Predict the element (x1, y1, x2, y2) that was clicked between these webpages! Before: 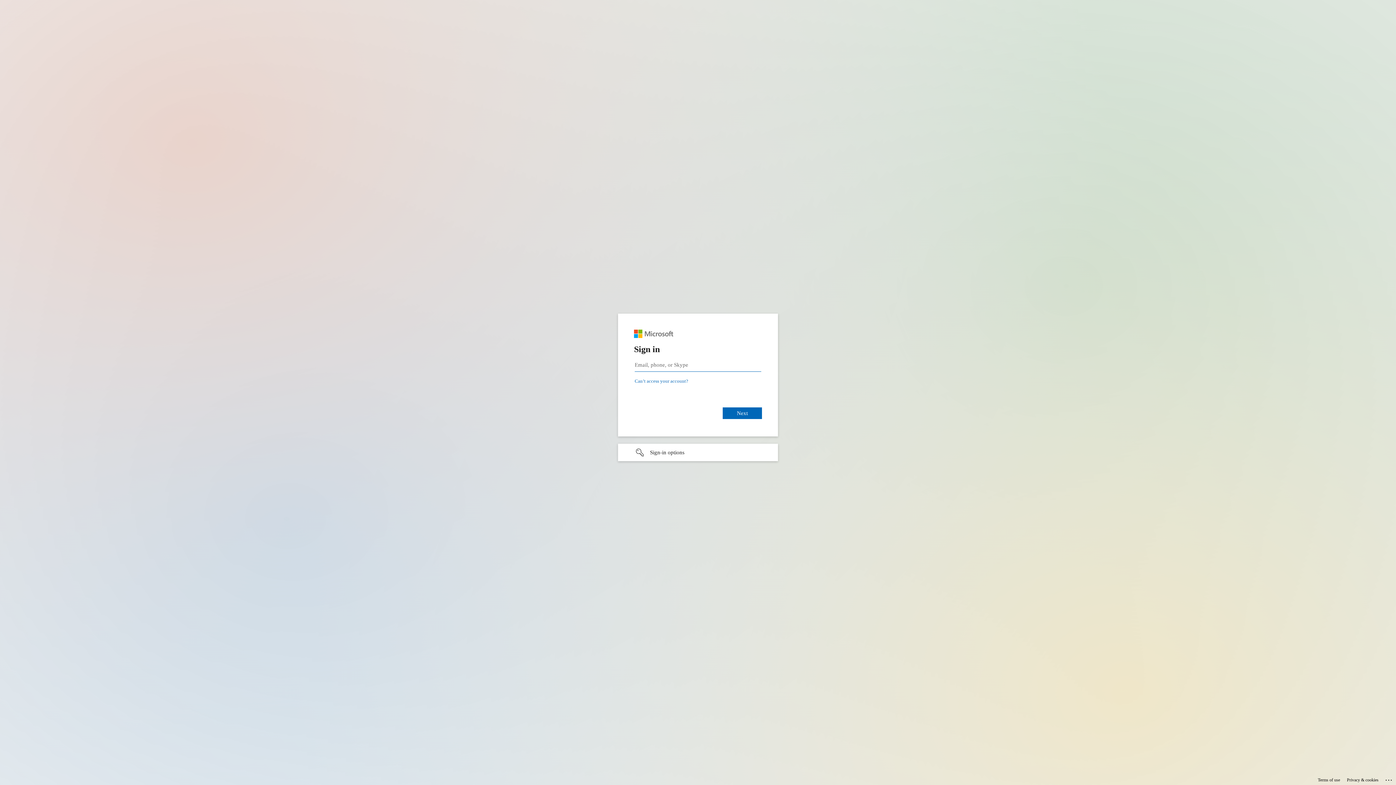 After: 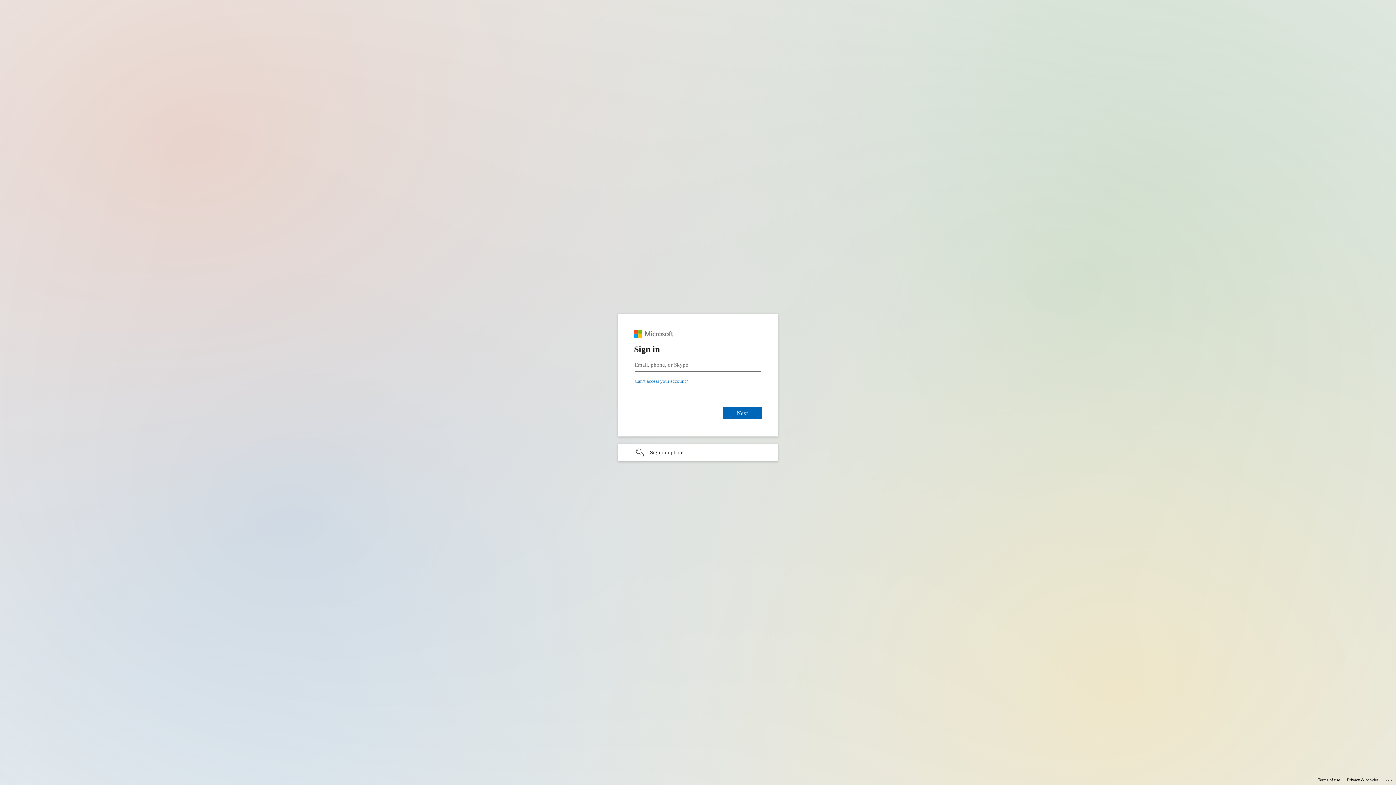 Action: label: Privacy & cookies bbox: (1347, 775, 1378, 785)